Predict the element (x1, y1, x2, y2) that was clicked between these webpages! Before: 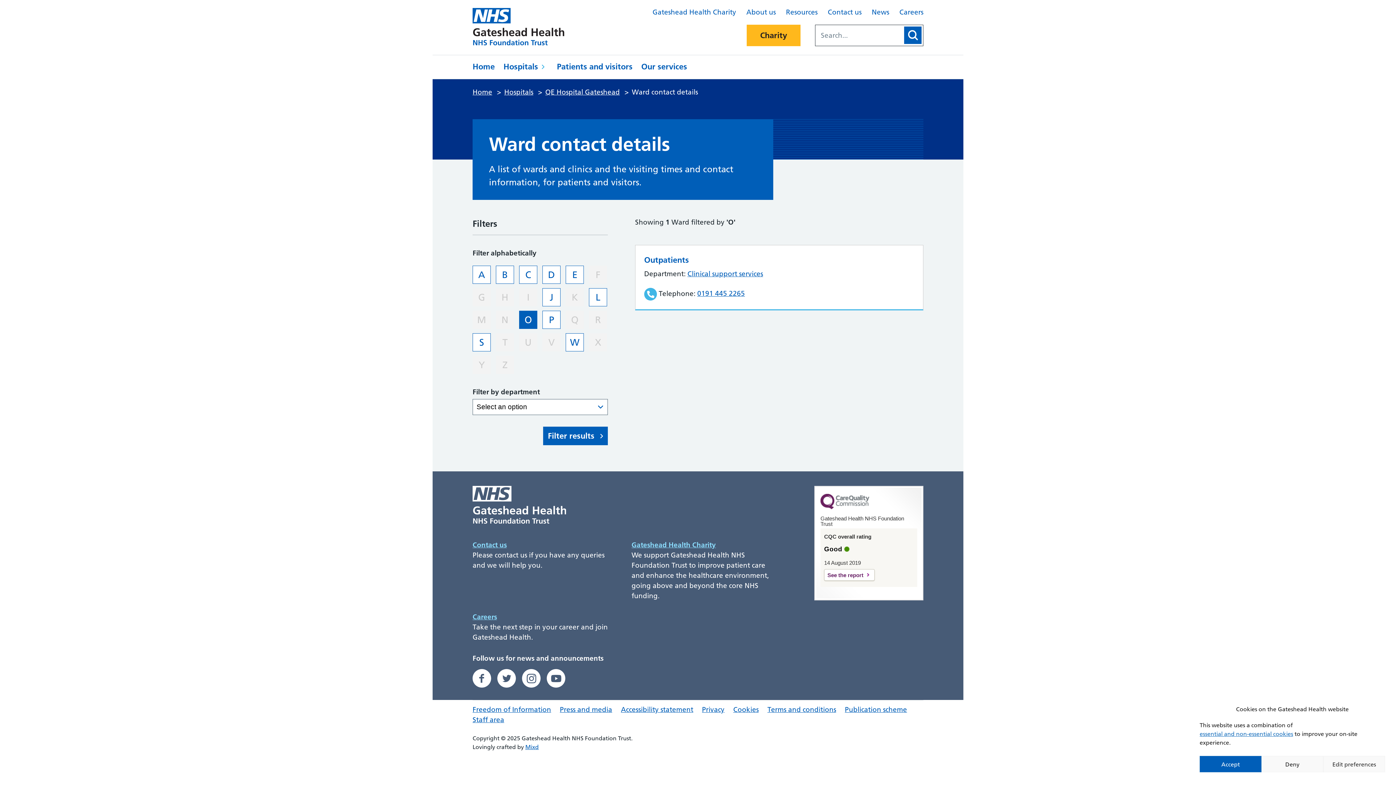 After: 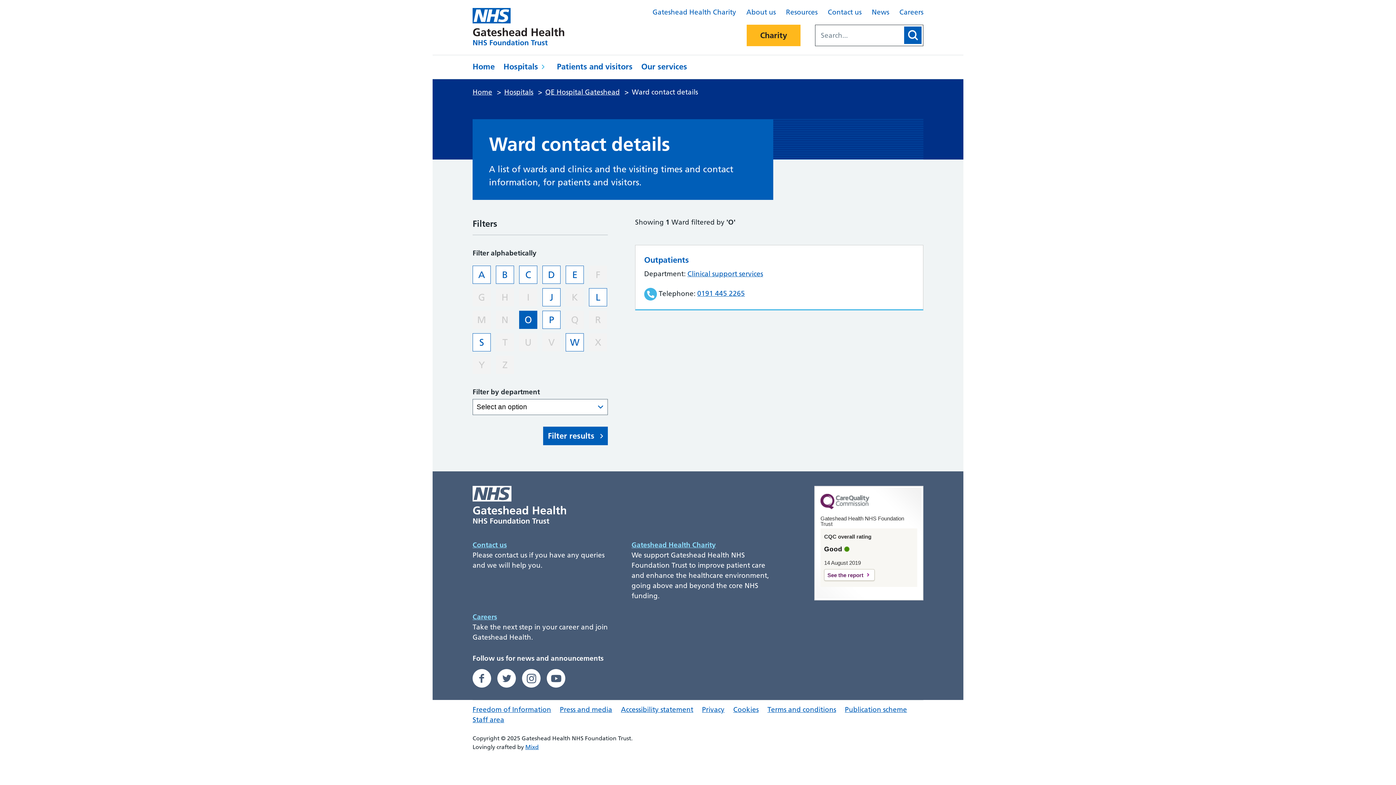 Action: label: Deny bbox: (1261, 756, 1323, 772)